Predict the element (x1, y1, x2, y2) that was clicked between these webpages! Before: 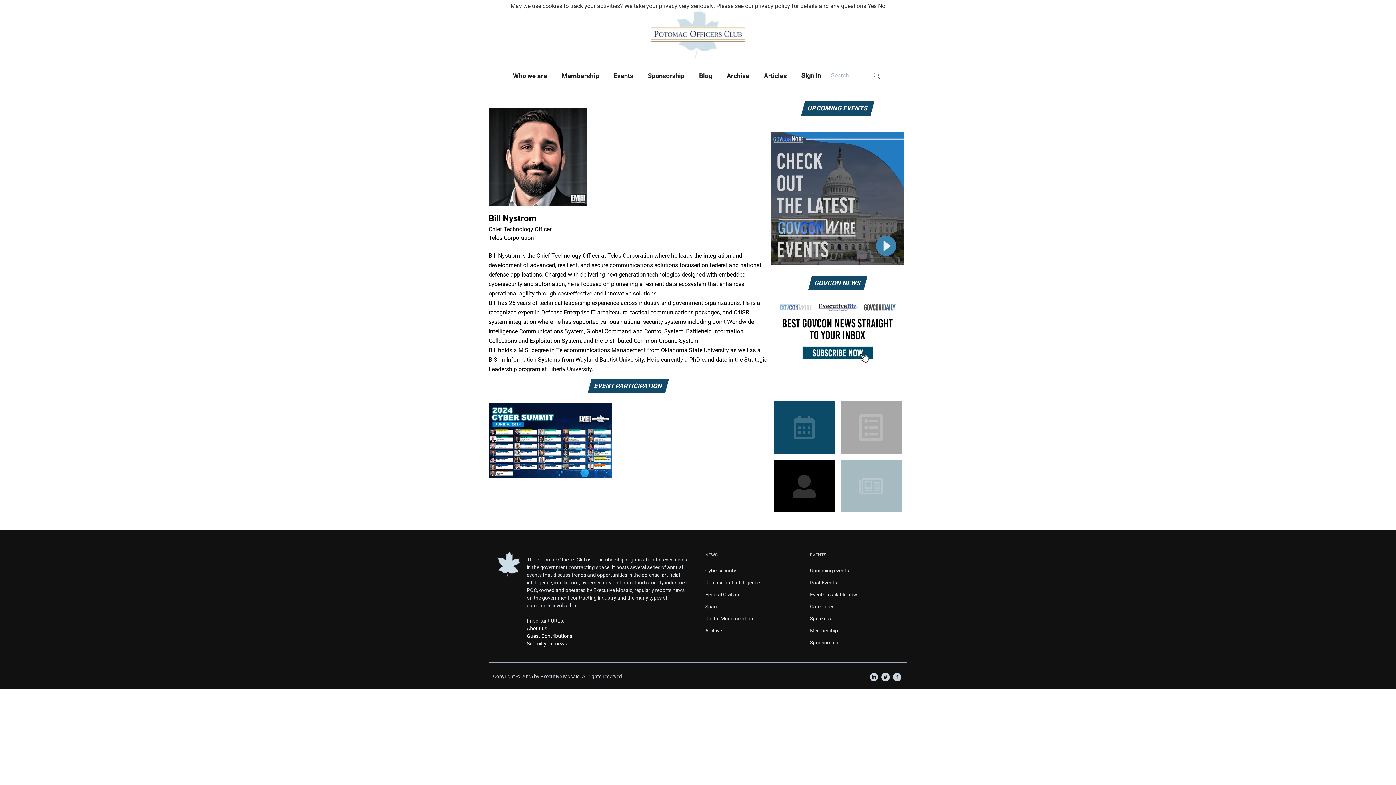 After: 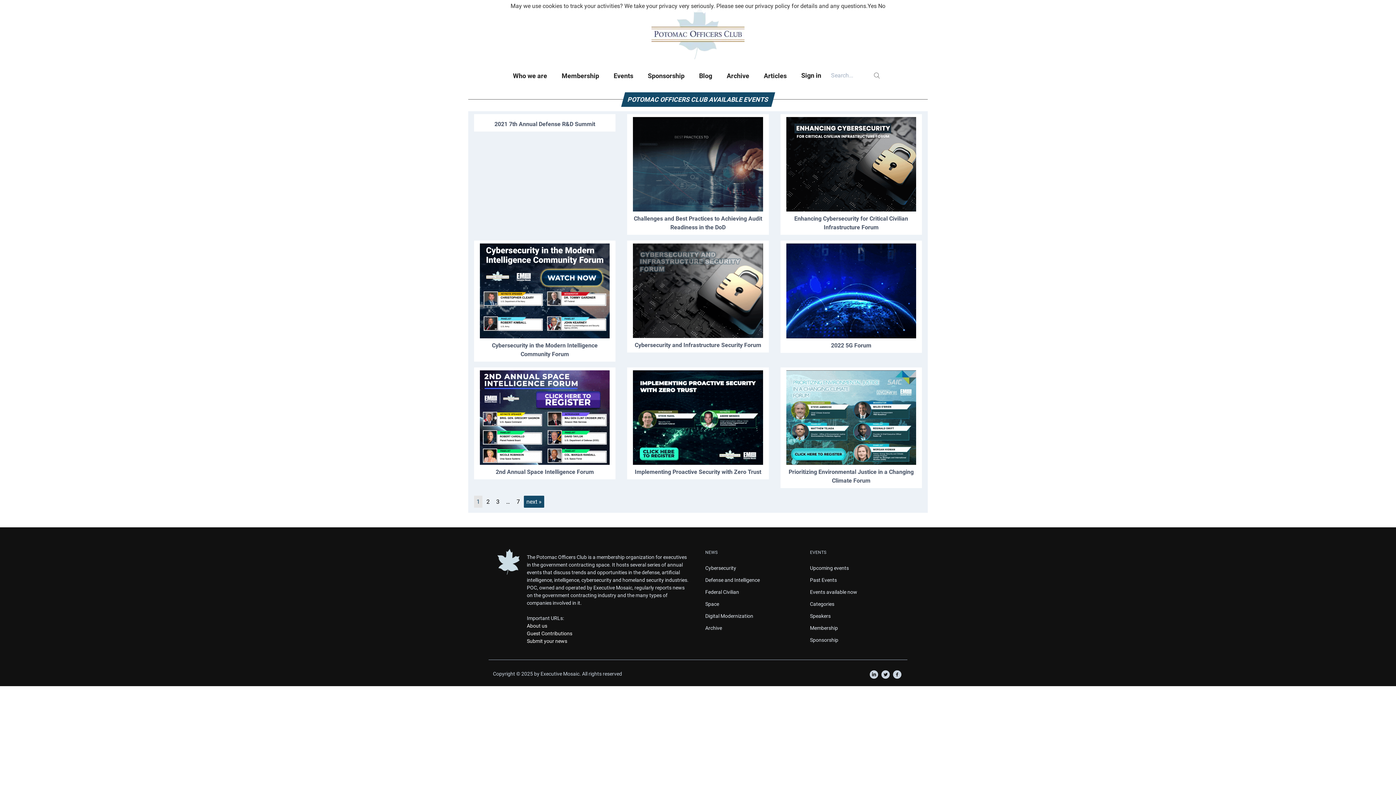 Action: bbox: (773, 401, 834, 454)